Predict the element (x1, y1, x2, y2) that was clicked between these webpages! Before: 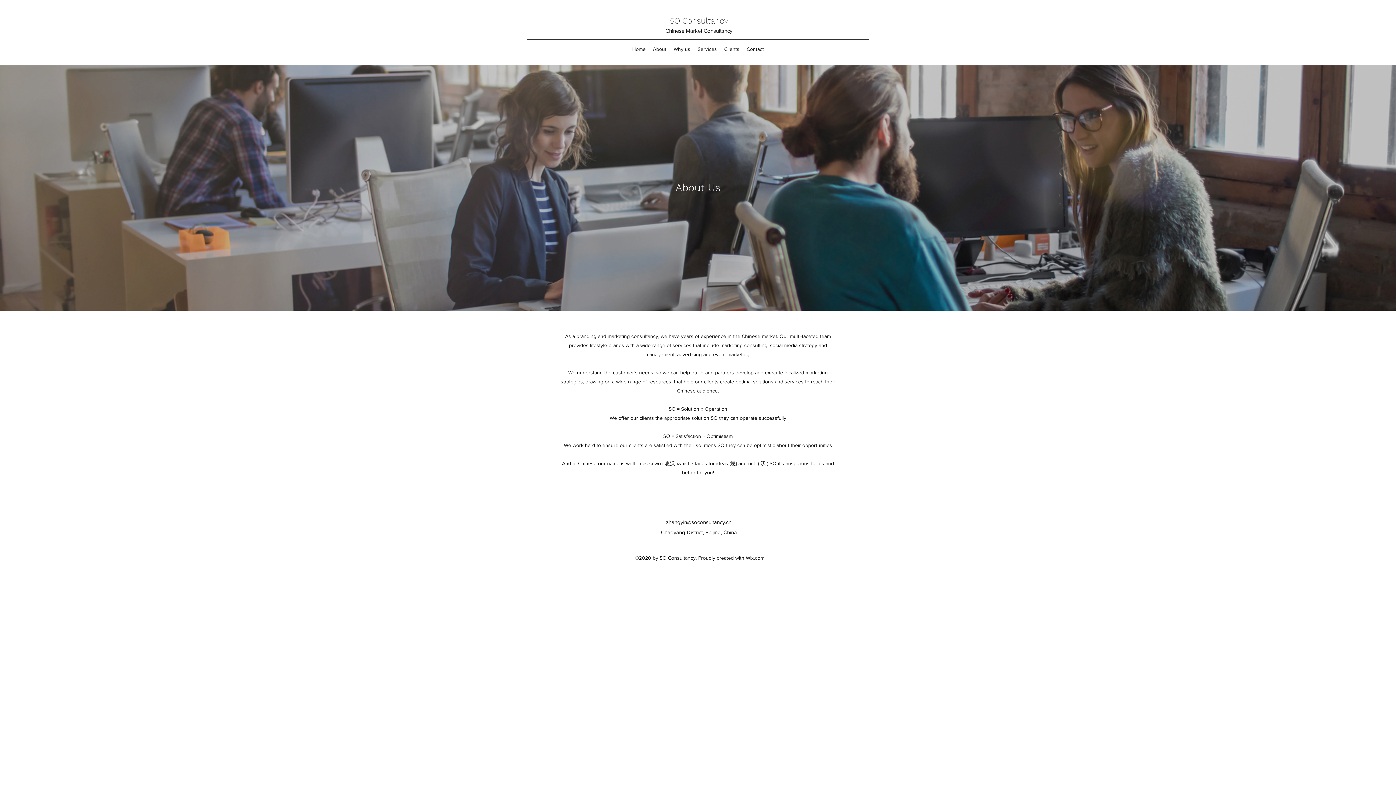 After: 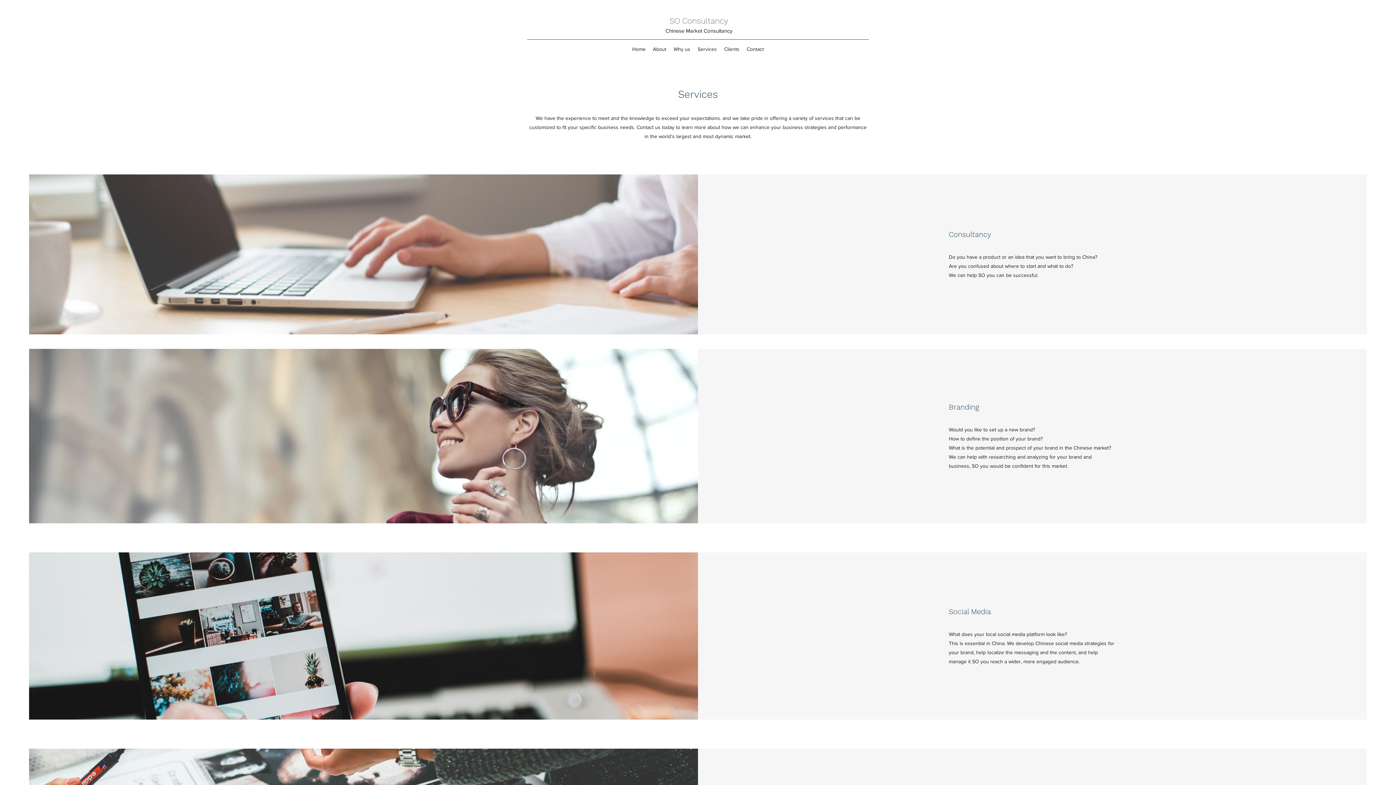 Action: bbox: (694, 43, 720, 54) label: Services